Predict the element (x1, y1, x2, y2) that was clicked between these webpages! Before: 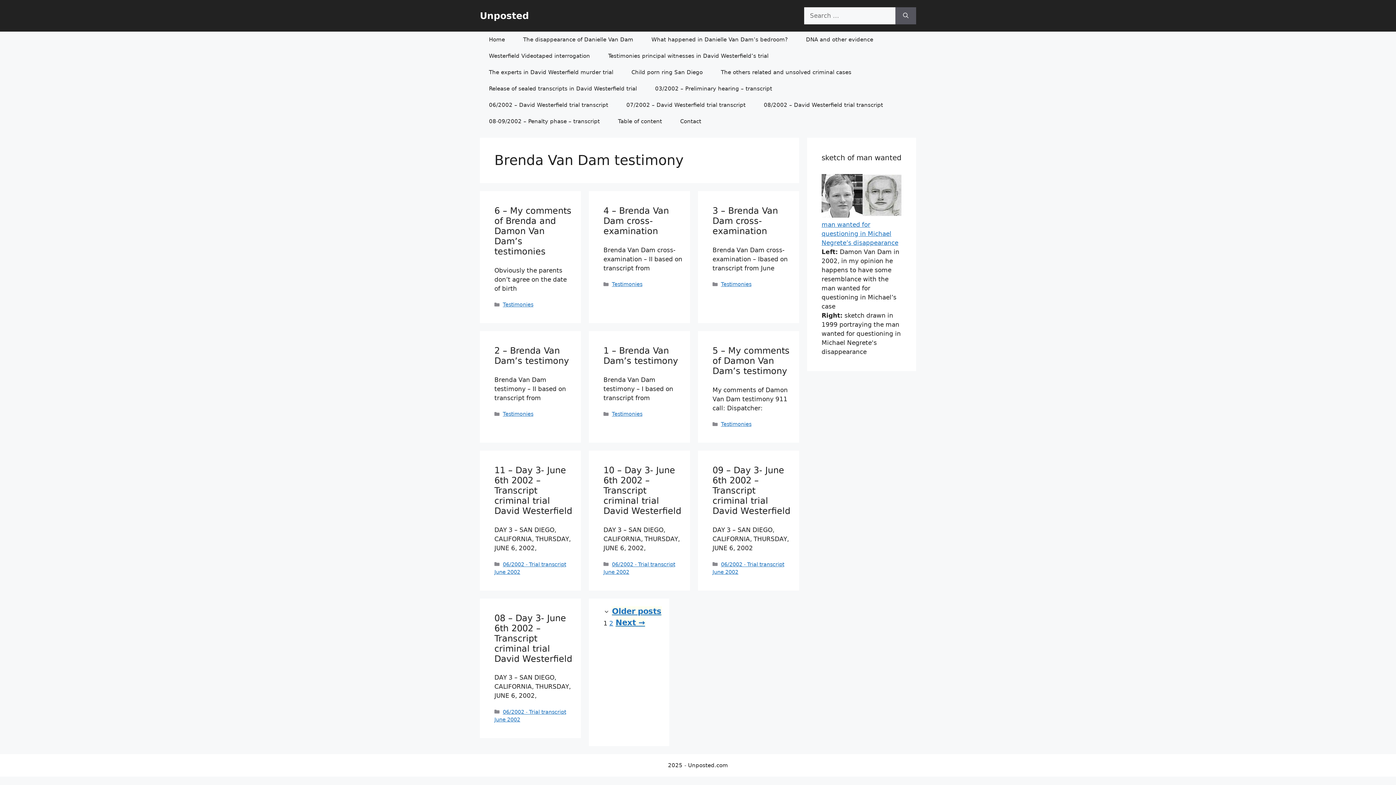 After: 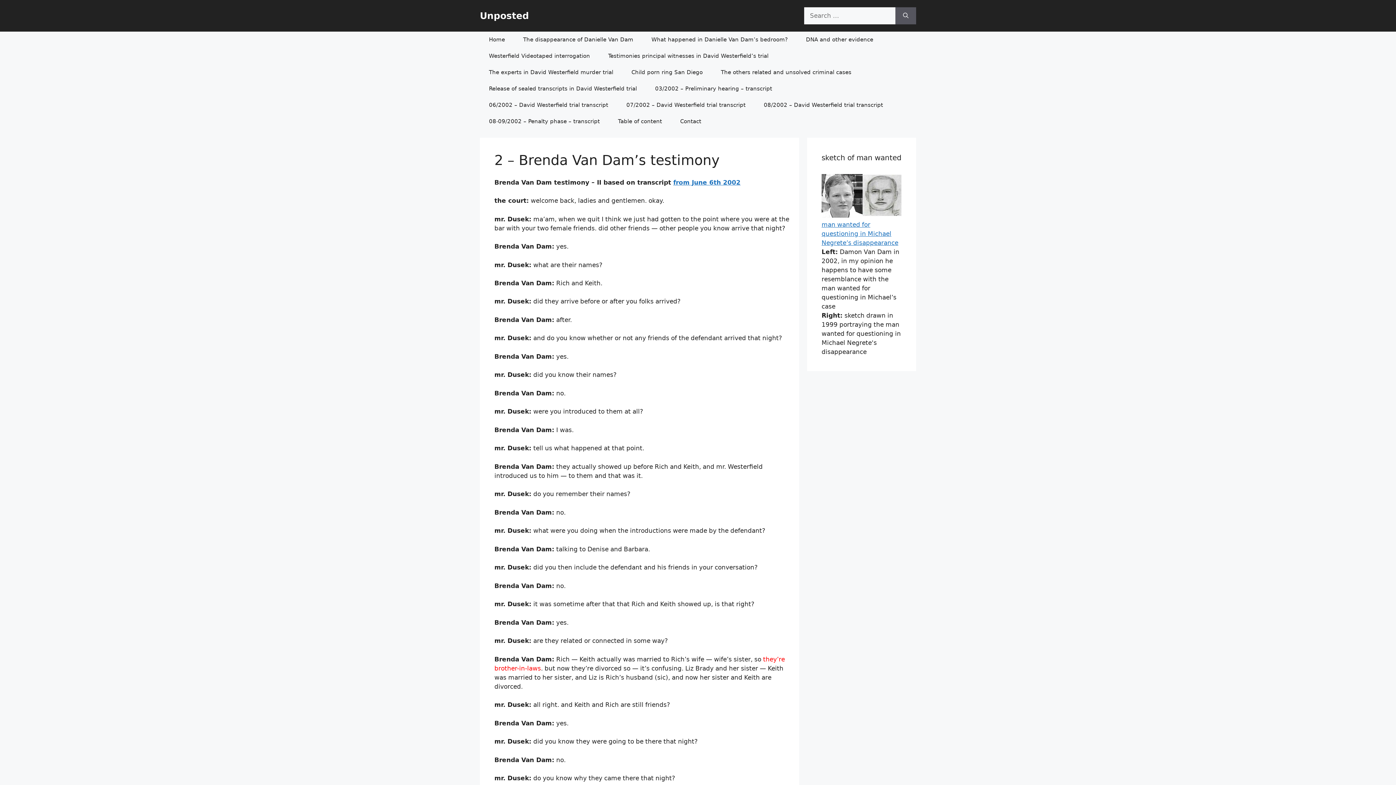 Action: bbox: (494, 345, 569, 366) label: 2 – Brenda Van Dam’s testimony